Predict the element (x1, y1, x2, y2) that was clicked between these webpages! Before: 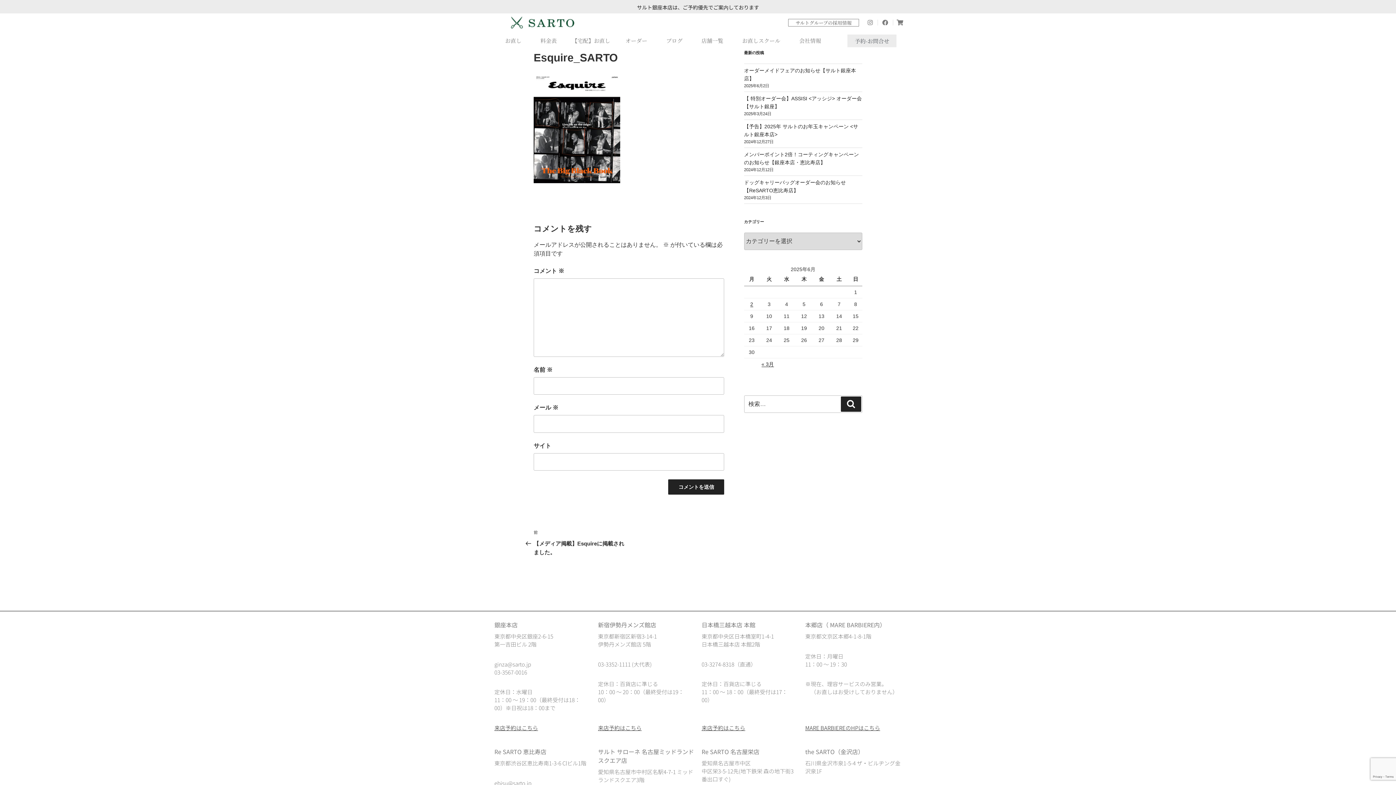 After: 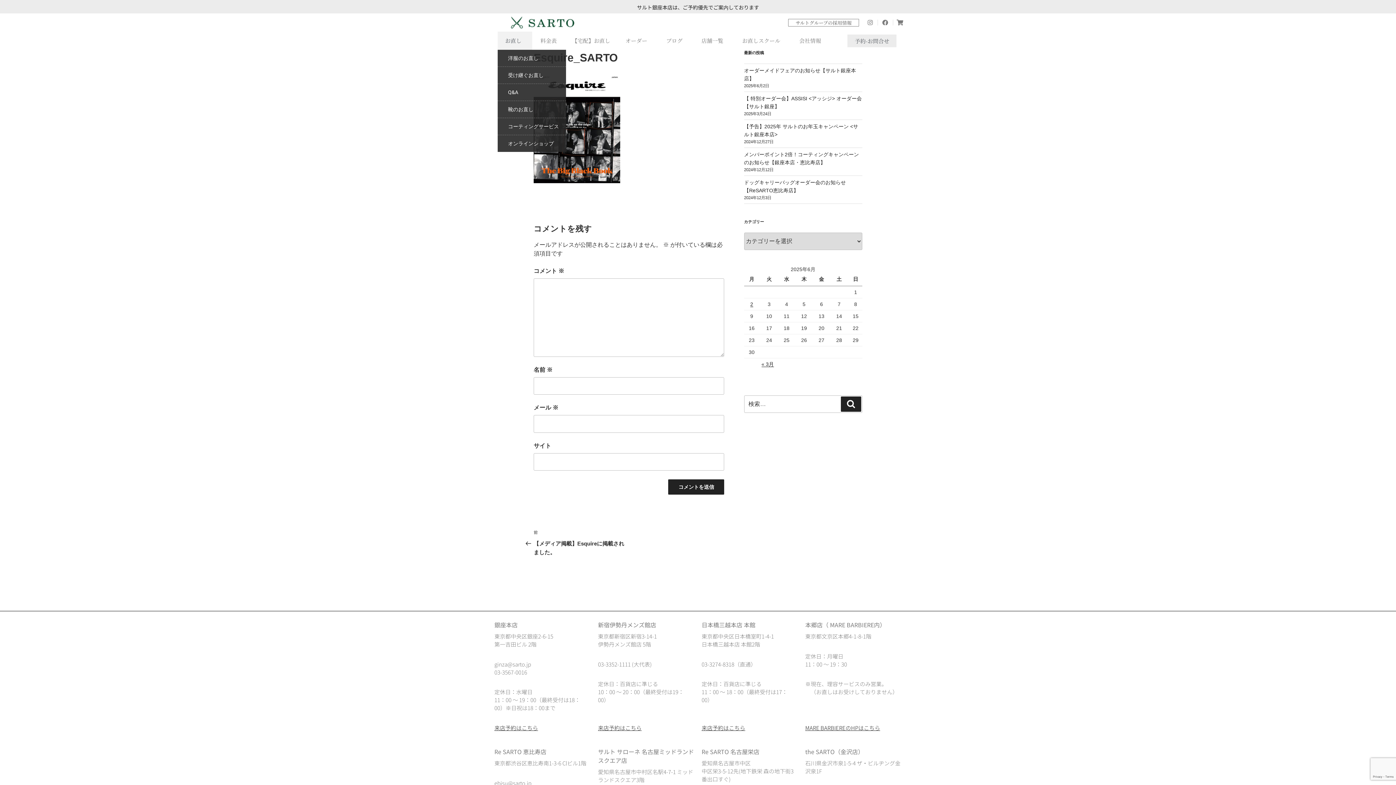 Action: bbox: (497, 31, 532, 49) label: お直し